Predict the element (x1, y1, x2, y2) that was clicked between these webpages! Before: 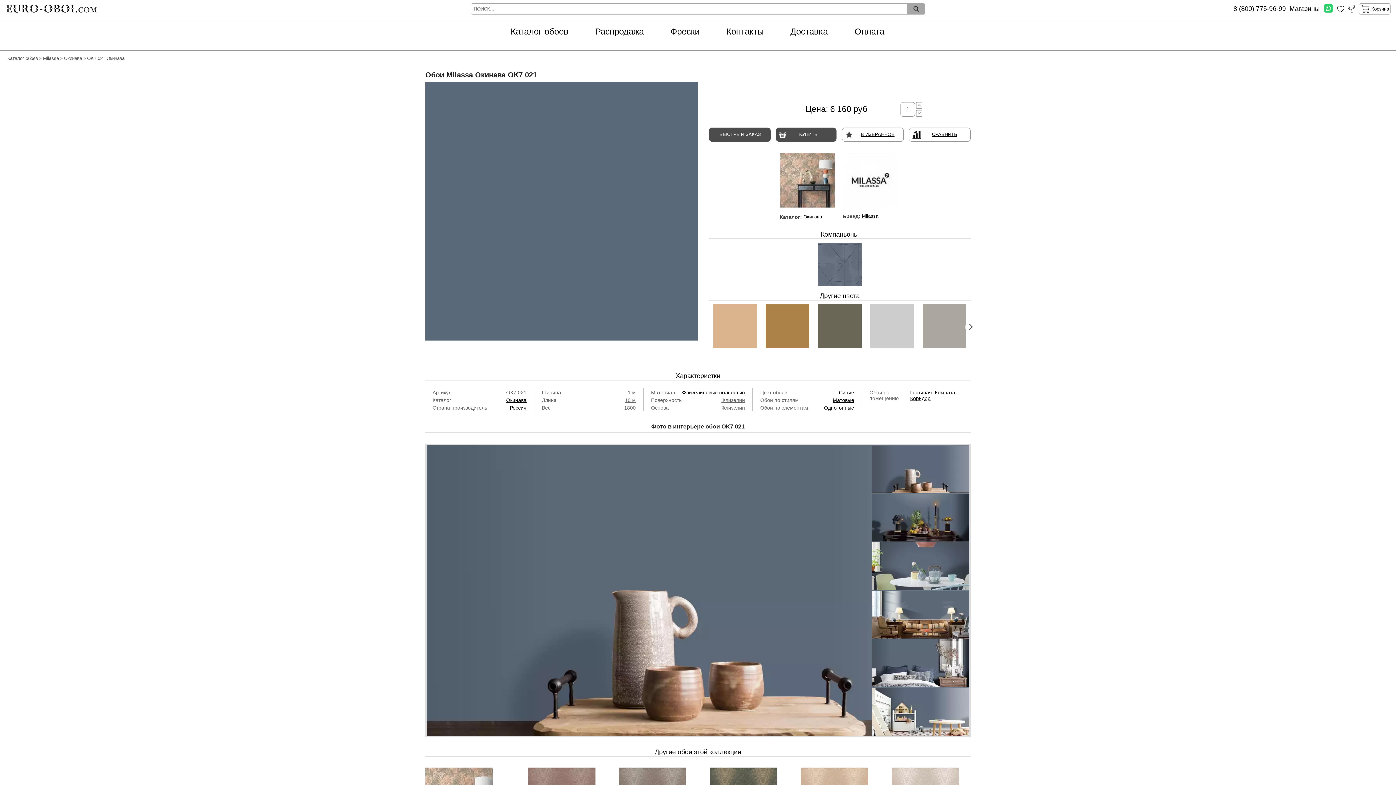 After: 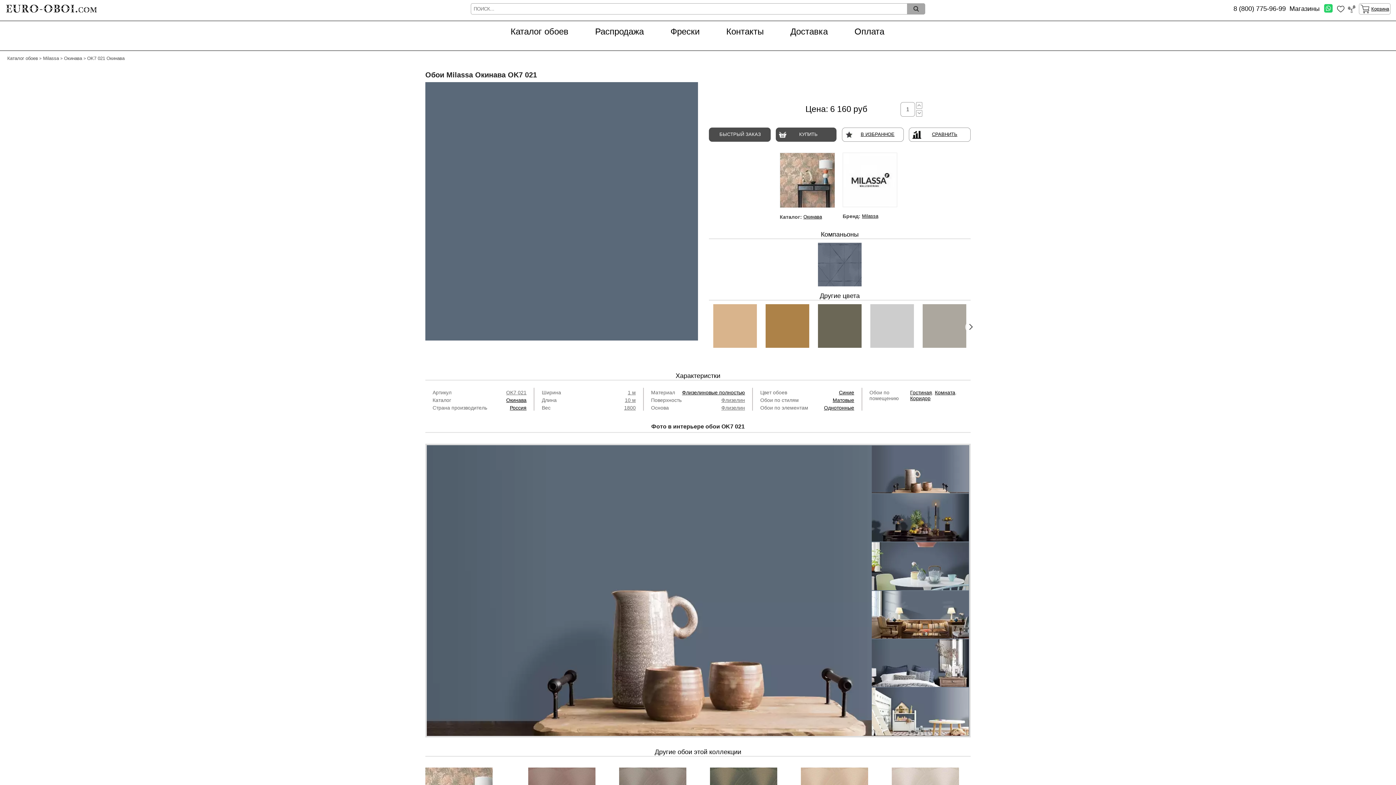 Action: bbox: (1233, 6, 1286, 11) label: 8 (800) 775-96-99